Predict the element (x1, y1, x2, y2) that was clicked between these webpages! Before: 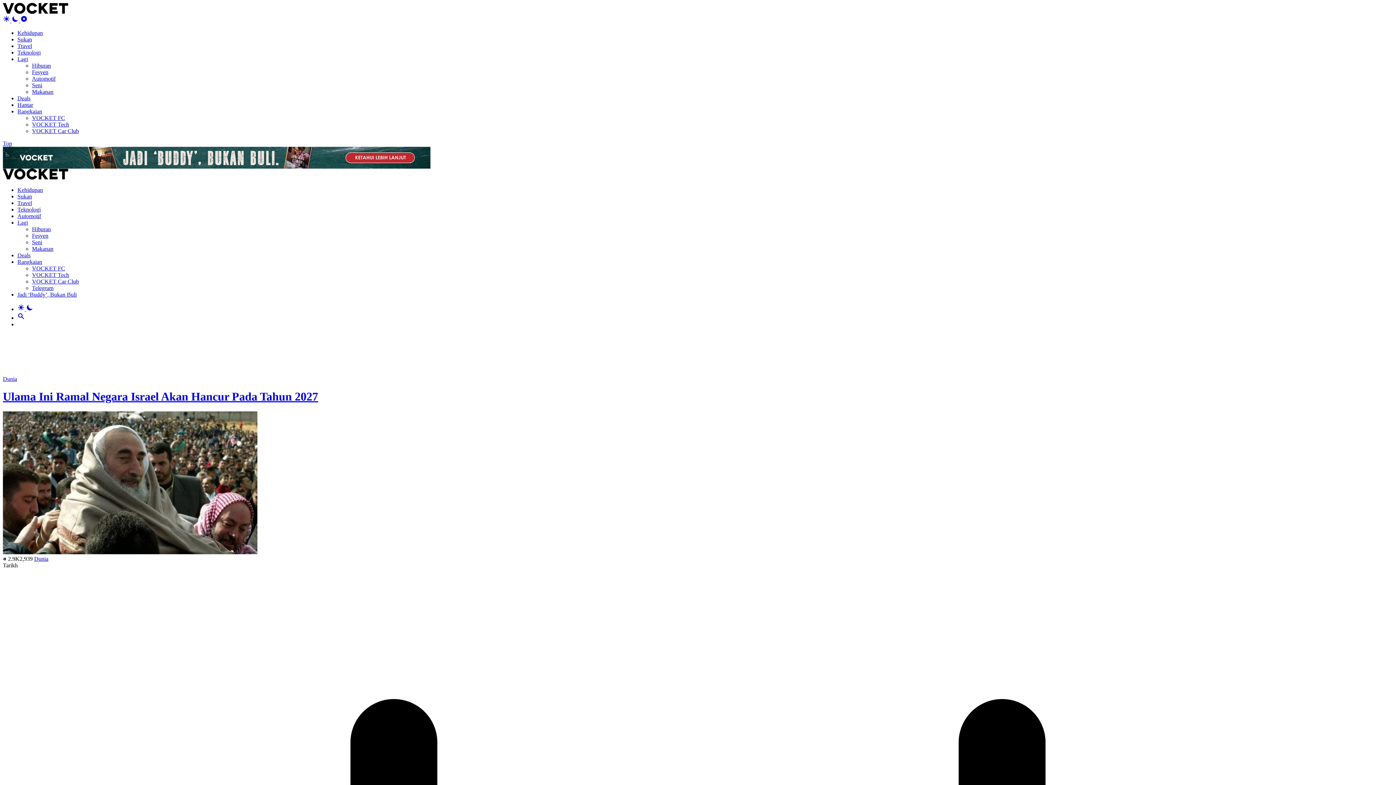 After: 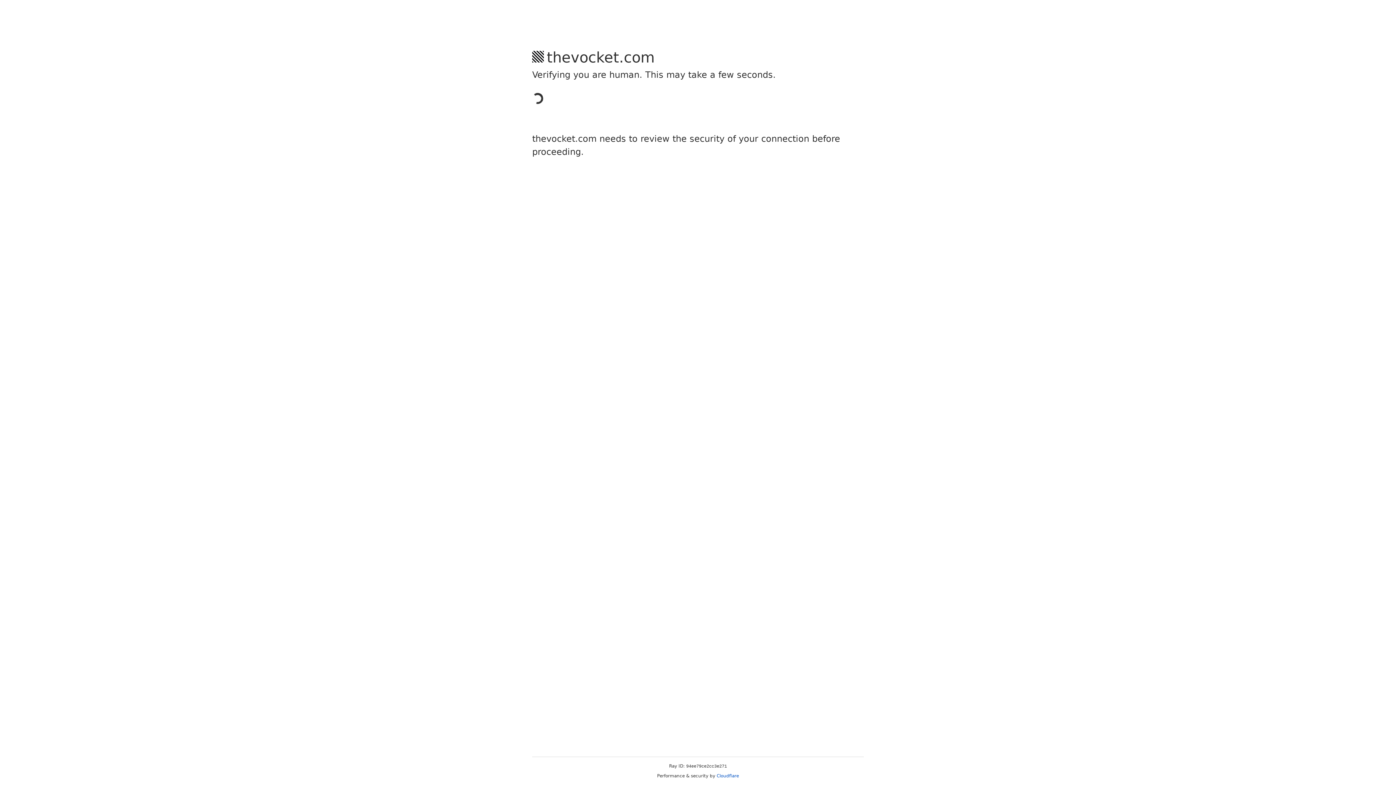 Action: label: Teknologi bbox: (17, 49, 40, 55)